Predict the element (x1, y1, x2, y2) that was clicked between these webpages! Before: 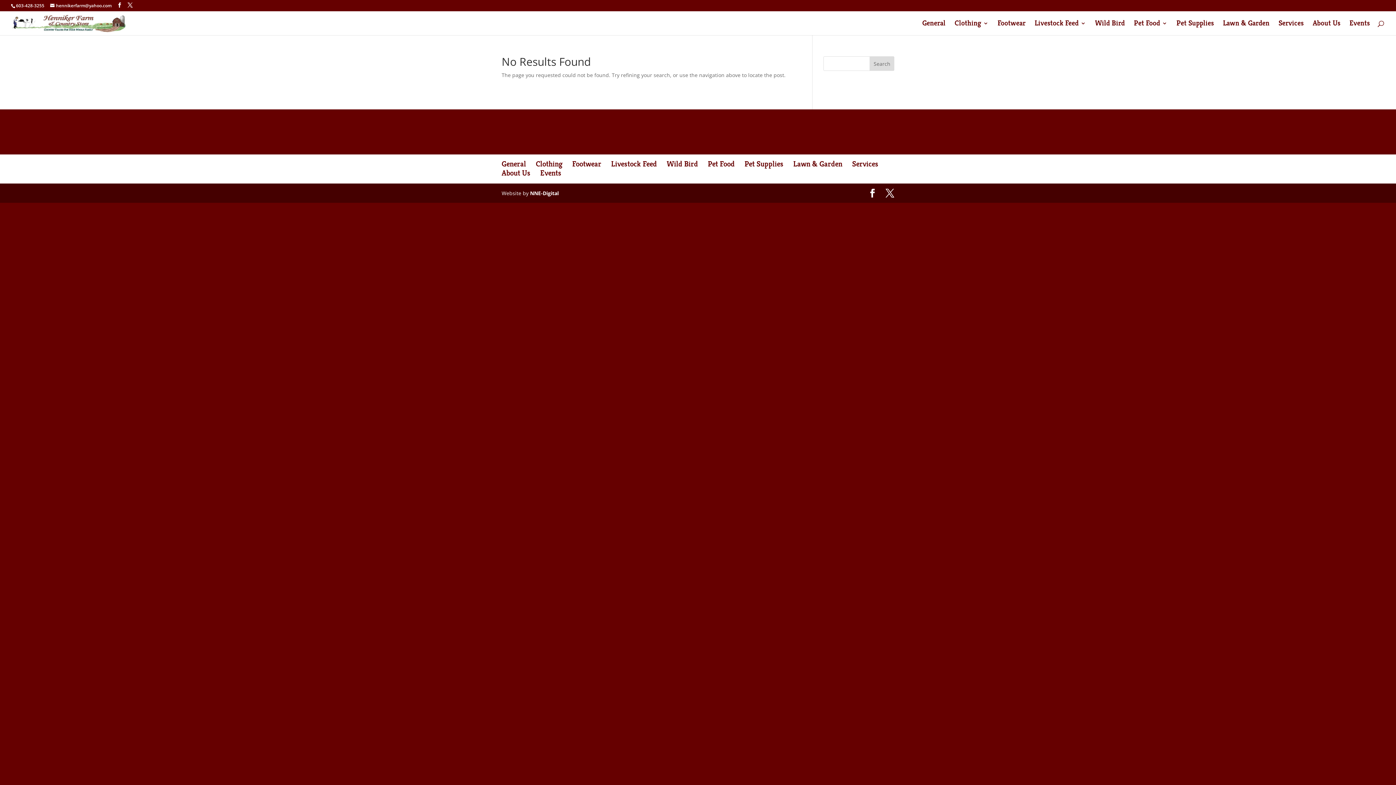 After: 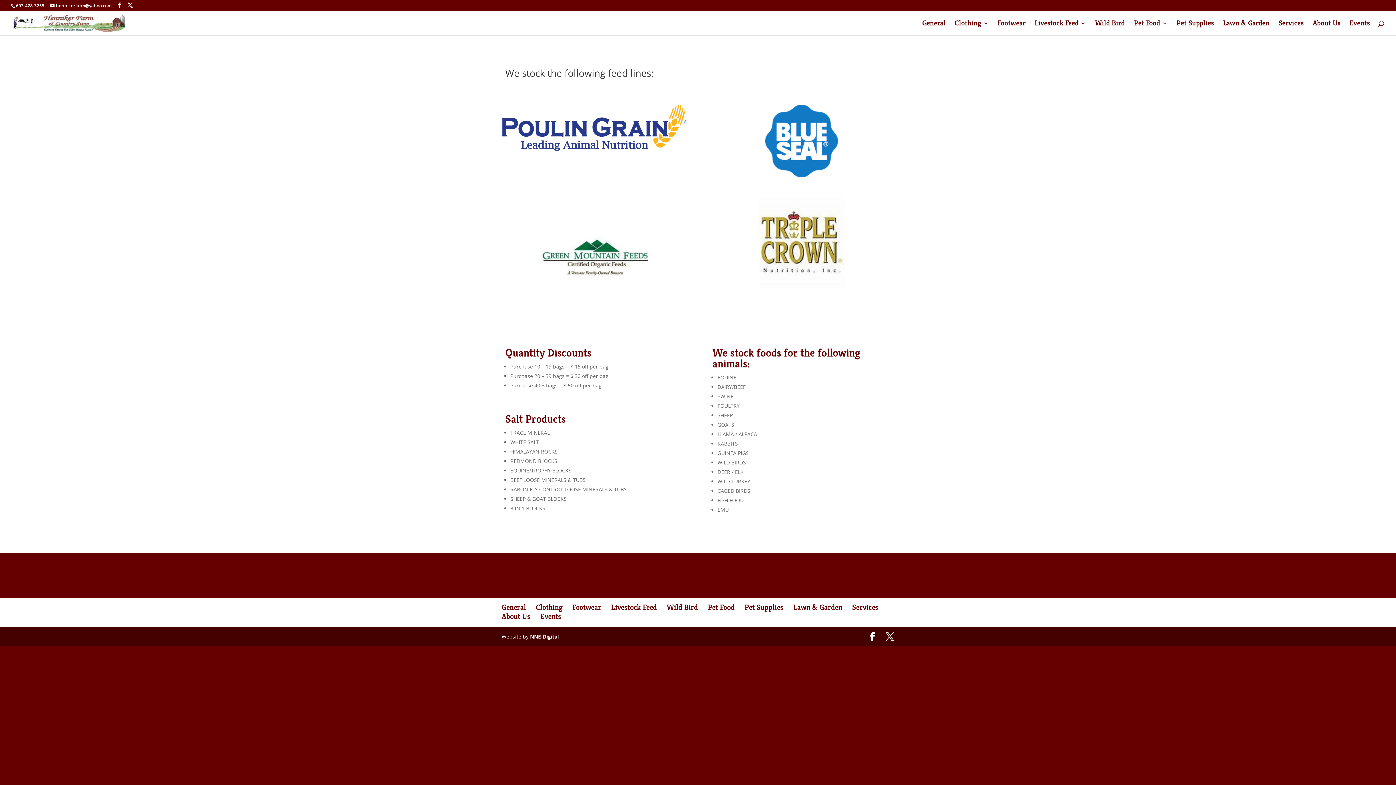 Action: label: Livestock Feed bbox: (611, 159, 657, 168)